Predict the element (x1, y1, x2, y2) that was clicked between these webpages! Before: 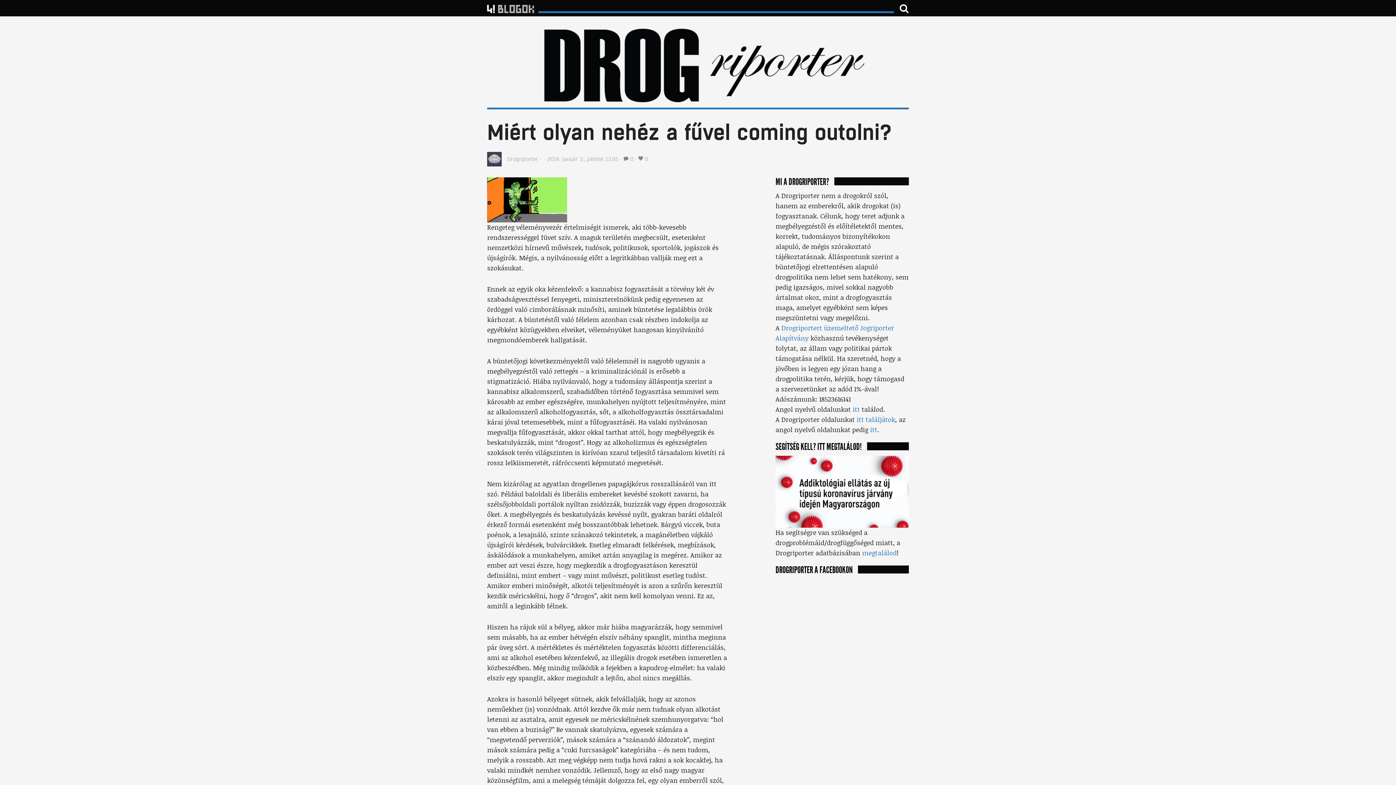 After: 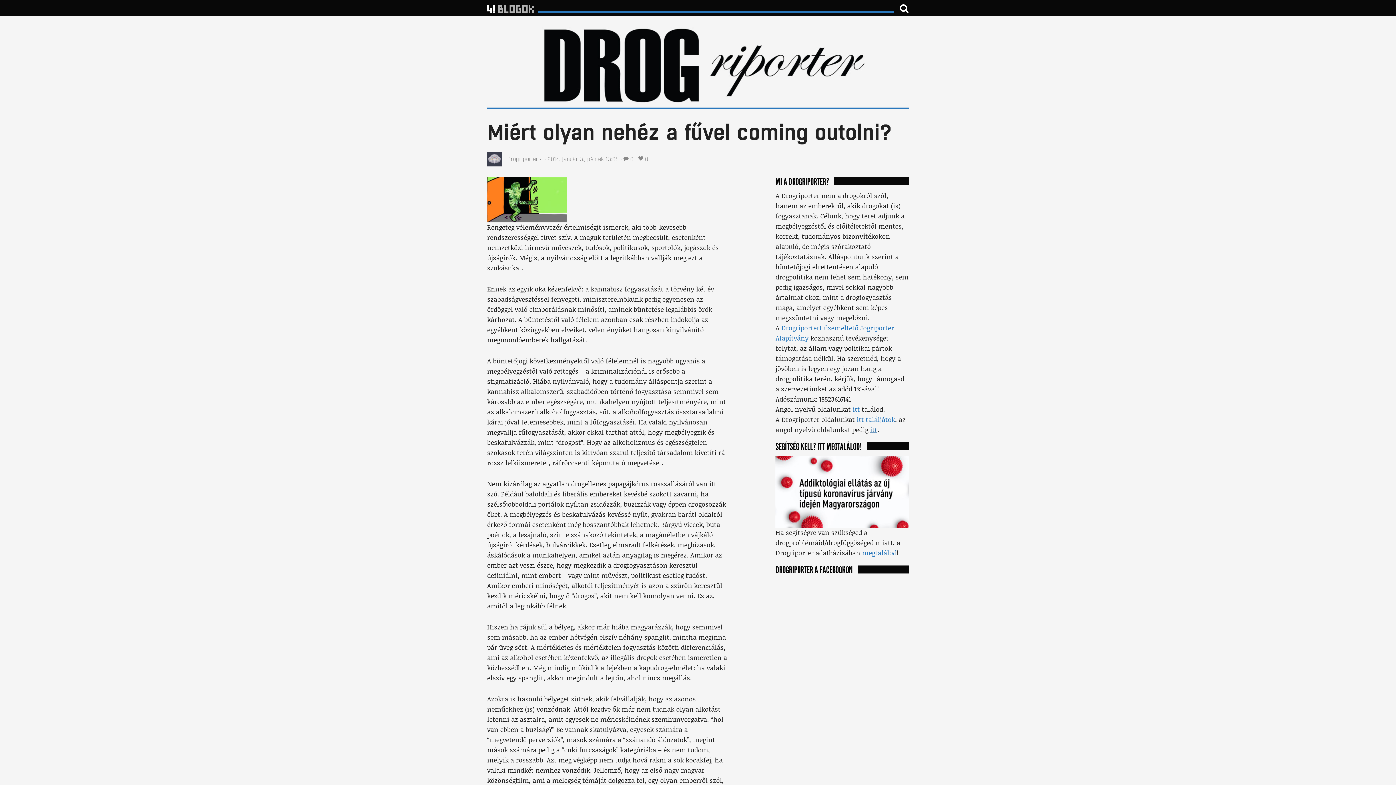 Action: label: itt bbox: (870, 425, 877, 434)